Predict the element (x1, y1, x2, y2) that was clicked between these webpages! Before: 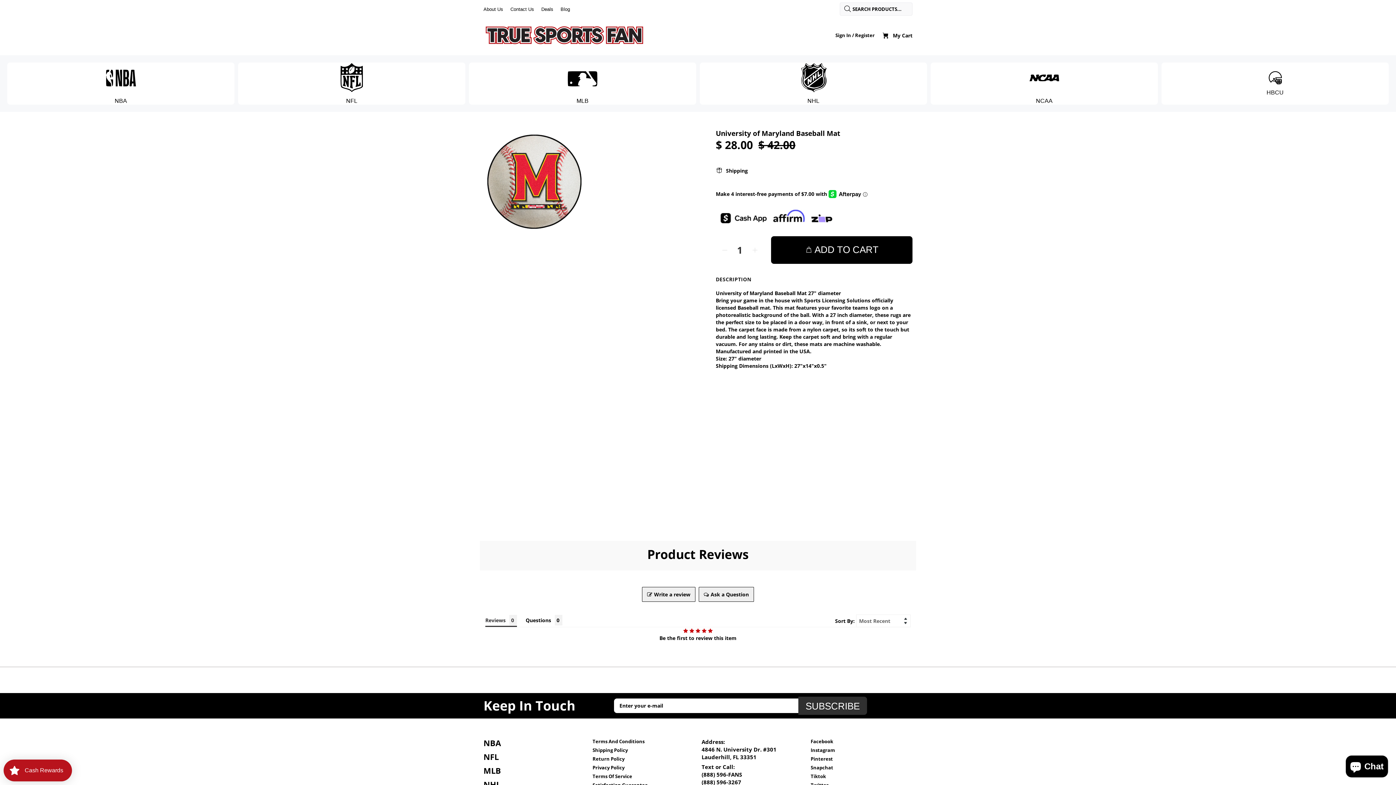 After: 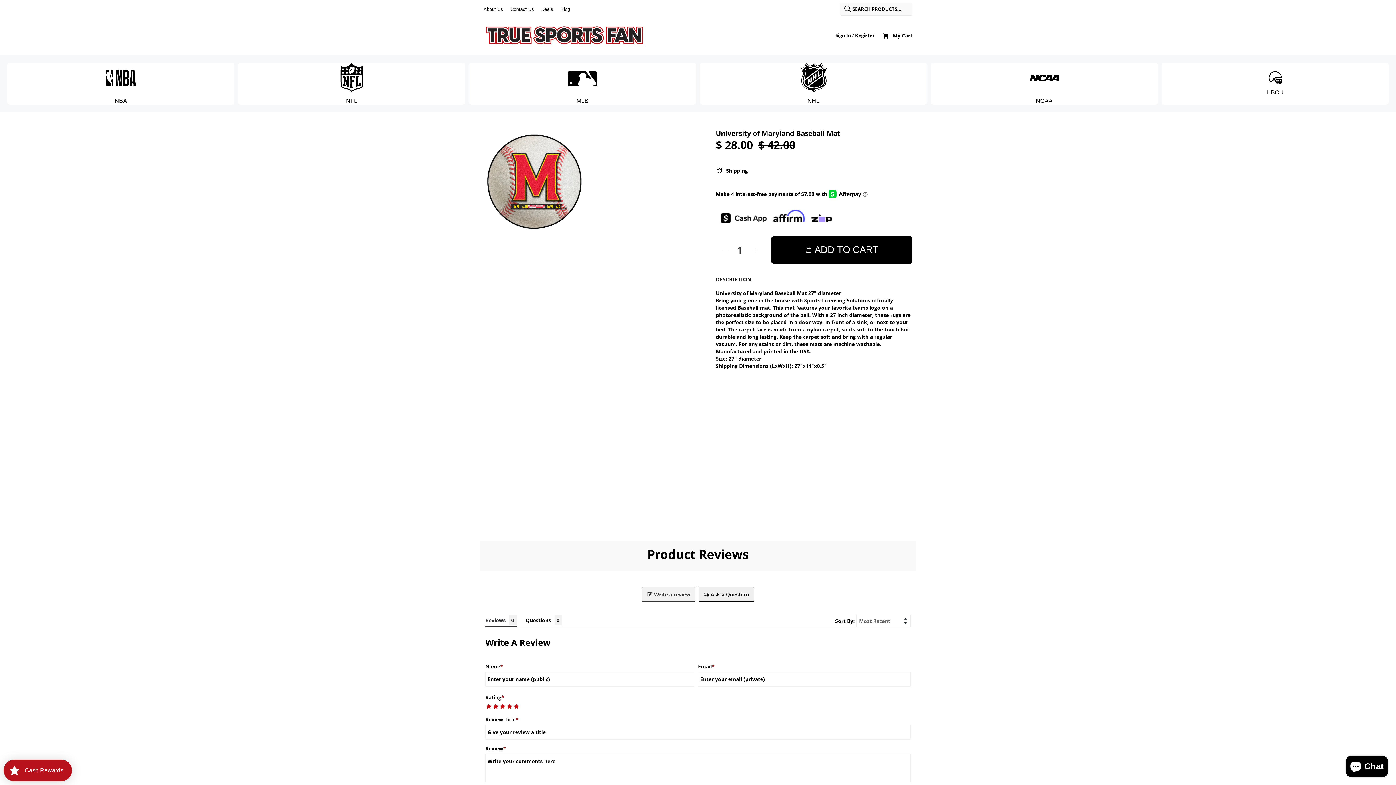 Action: label: Write a review bbox: (642, 587, 695, 602)